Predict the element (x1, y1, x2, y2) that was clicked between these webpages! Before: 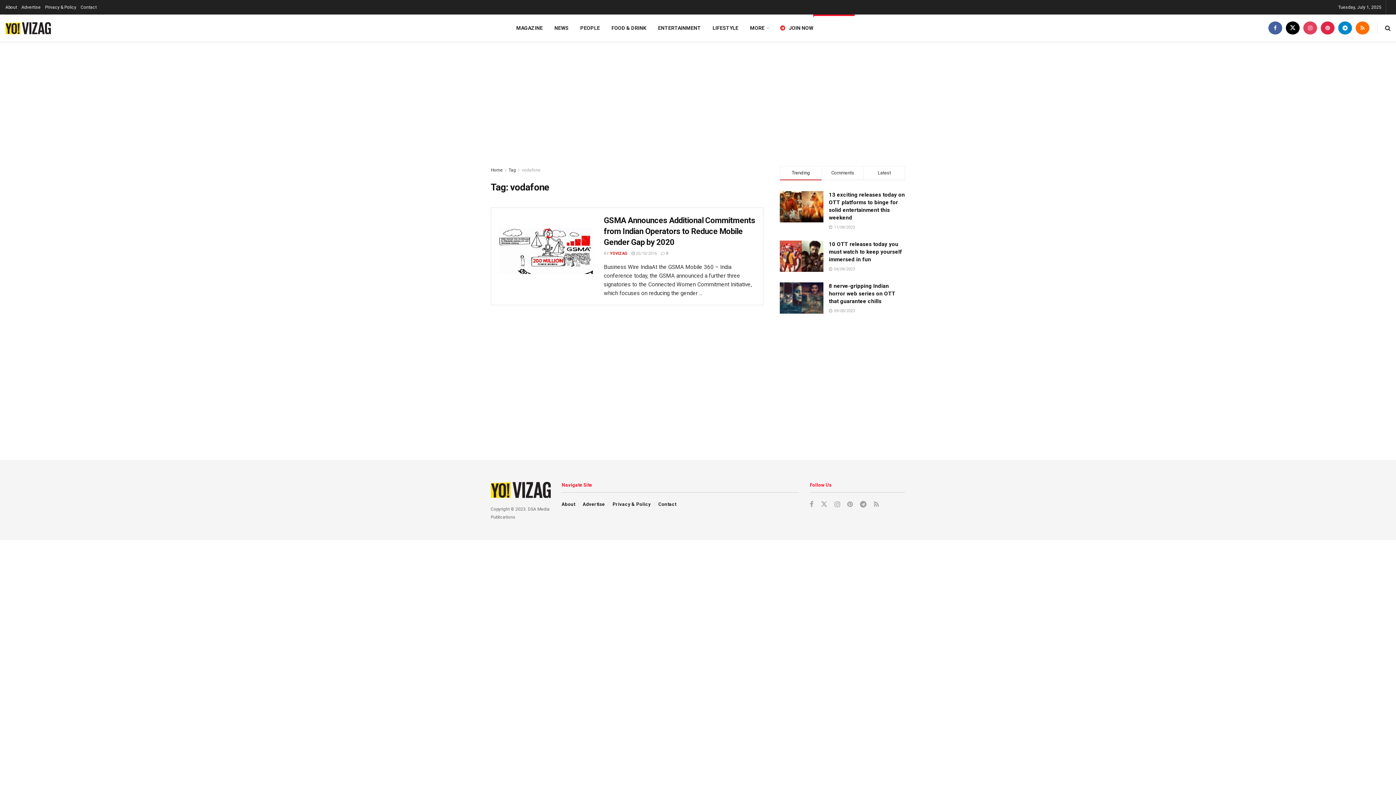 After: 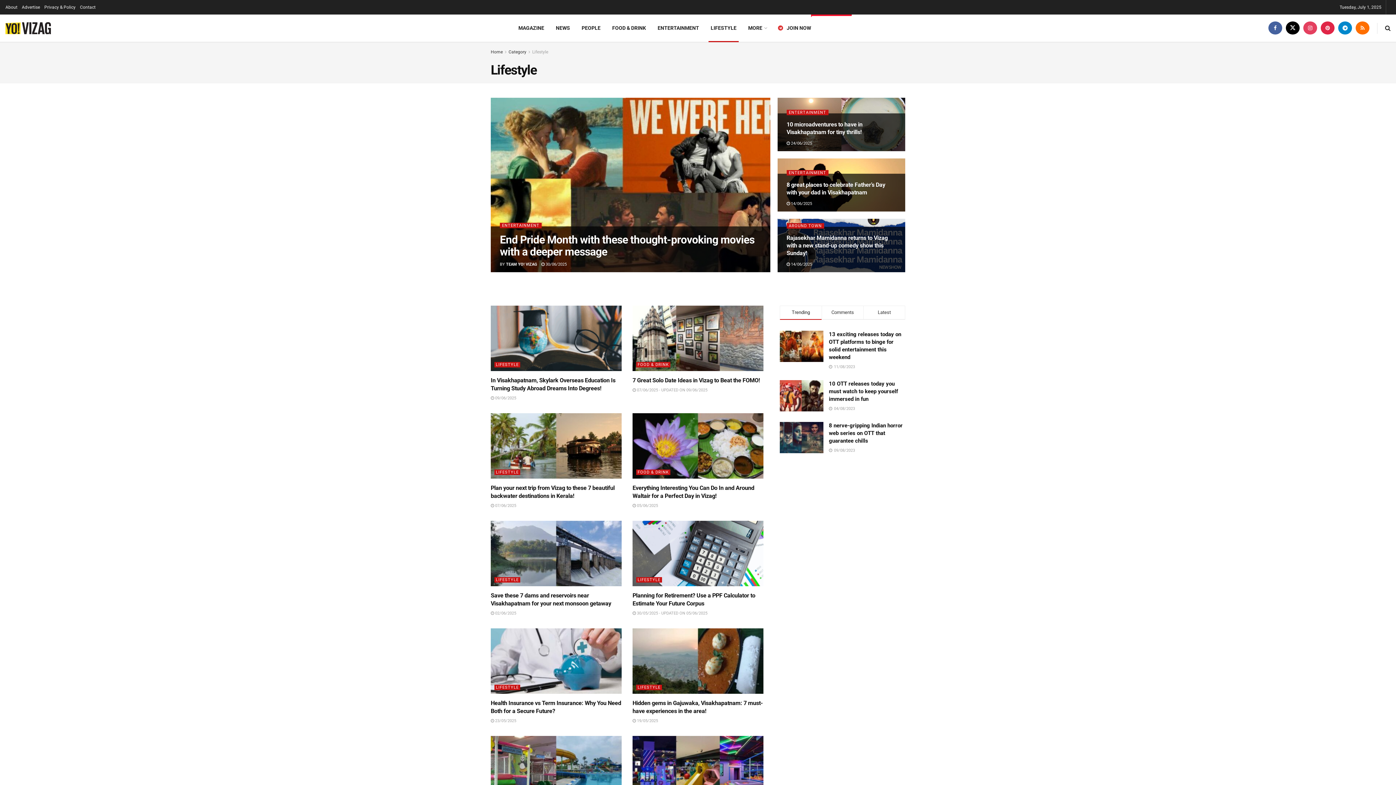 Action: bbox: (706, 14, 744, 41) label: LIFESTYLE